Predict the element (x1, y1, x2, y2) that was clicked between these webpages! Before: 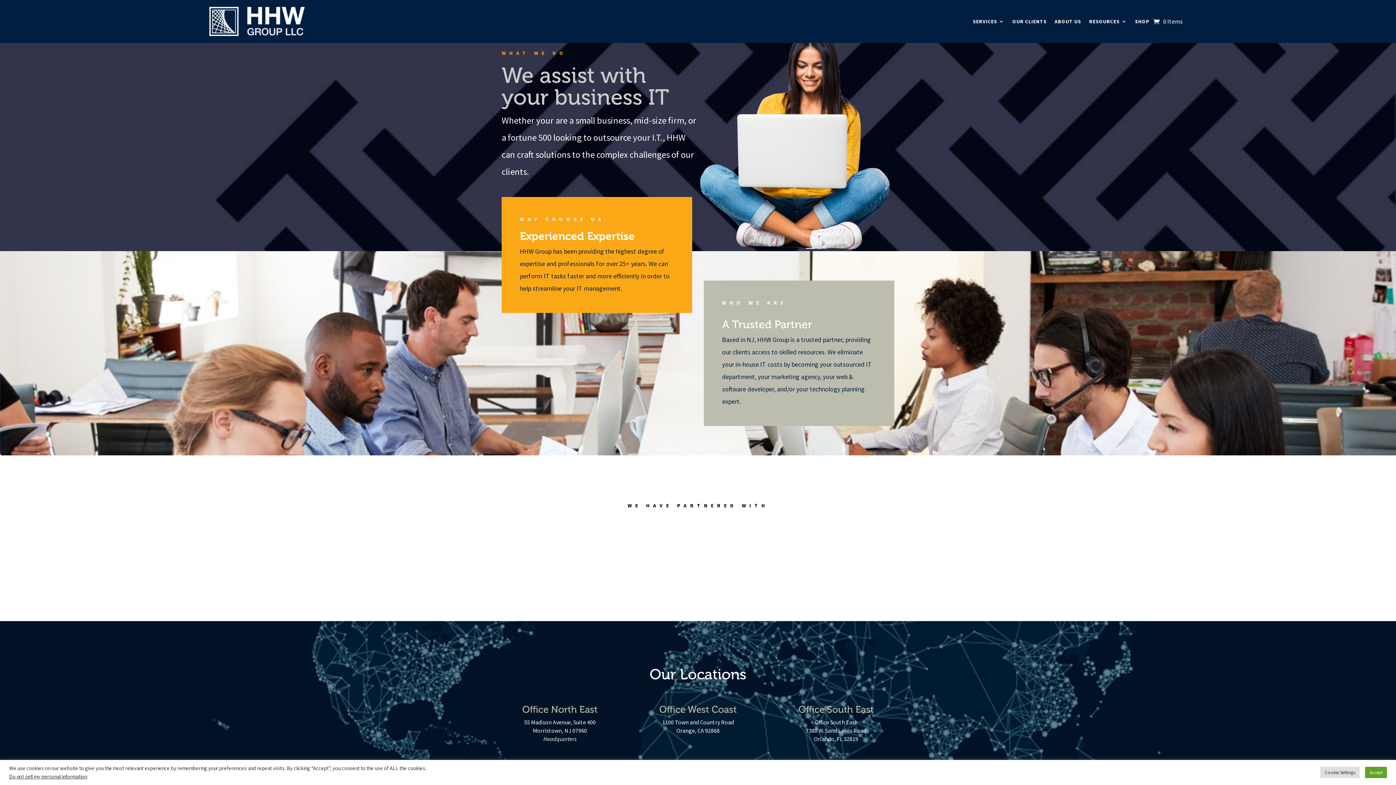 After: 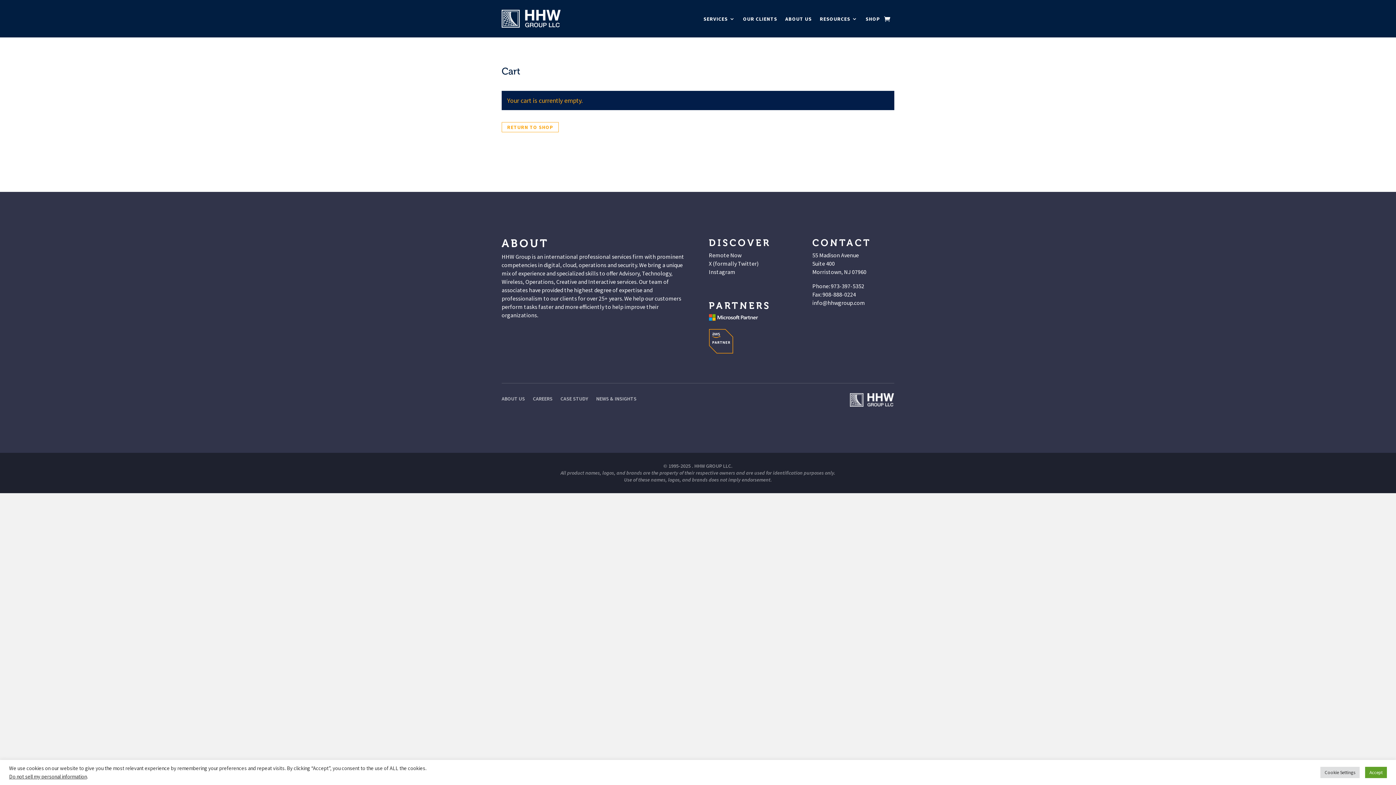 Action: label: 0 Items bbox: (1153, 6, 1182, 36)